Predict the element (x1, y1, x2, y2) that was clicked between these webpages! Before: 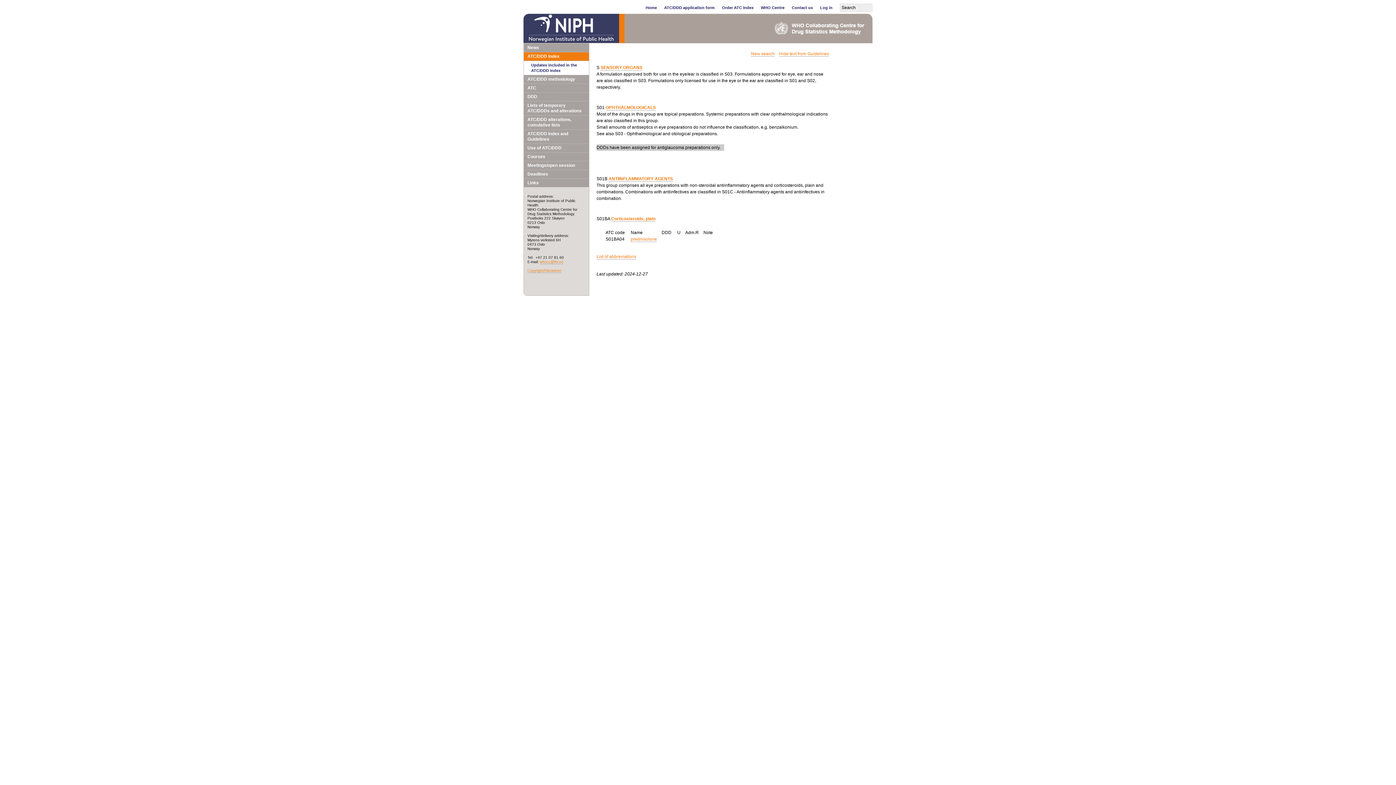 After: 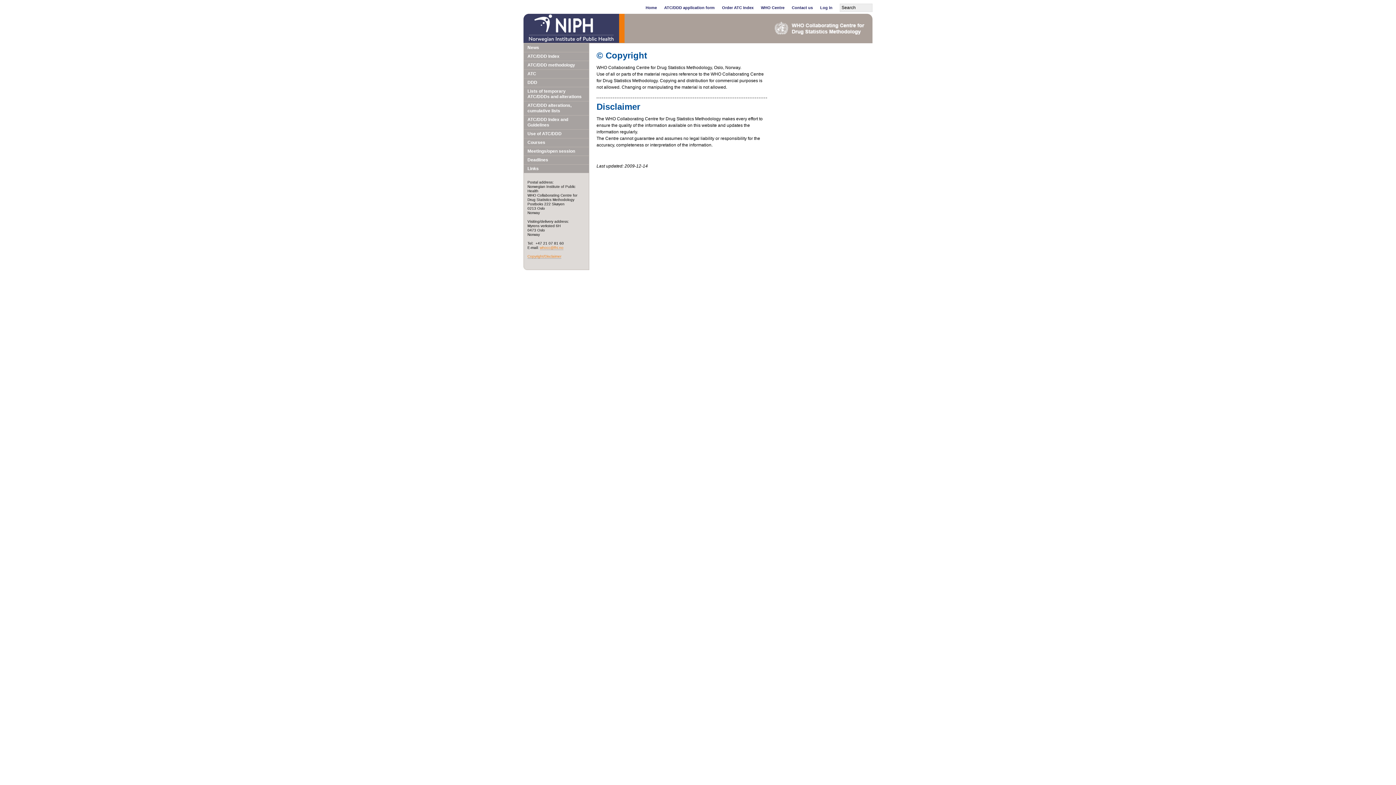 Action: label: Copyright/Disclaimer bbox: (527, 268, 561, 273)